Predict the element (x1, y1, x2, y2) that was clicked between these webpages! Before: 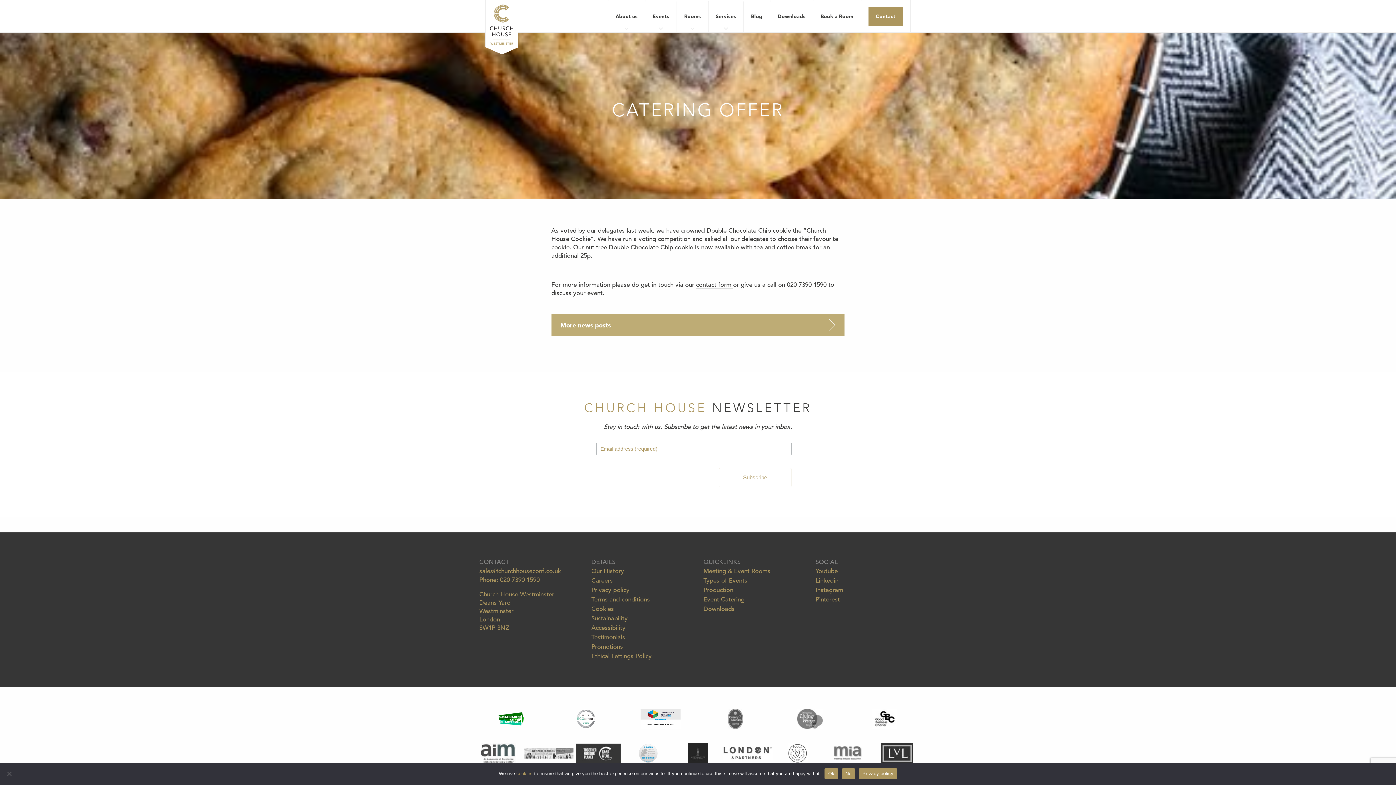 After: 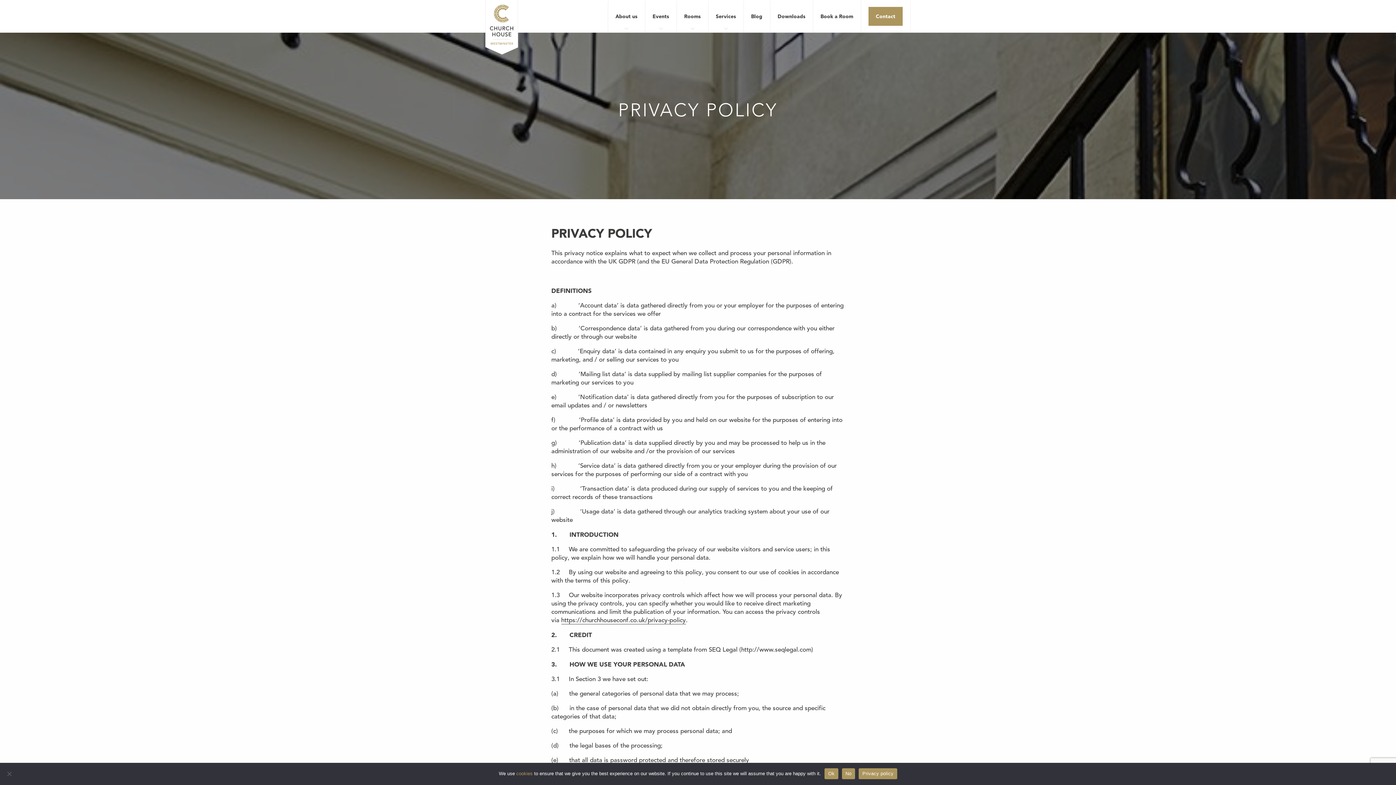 Action: label: Privacy policy bbox: (591, 586, 629, 594)